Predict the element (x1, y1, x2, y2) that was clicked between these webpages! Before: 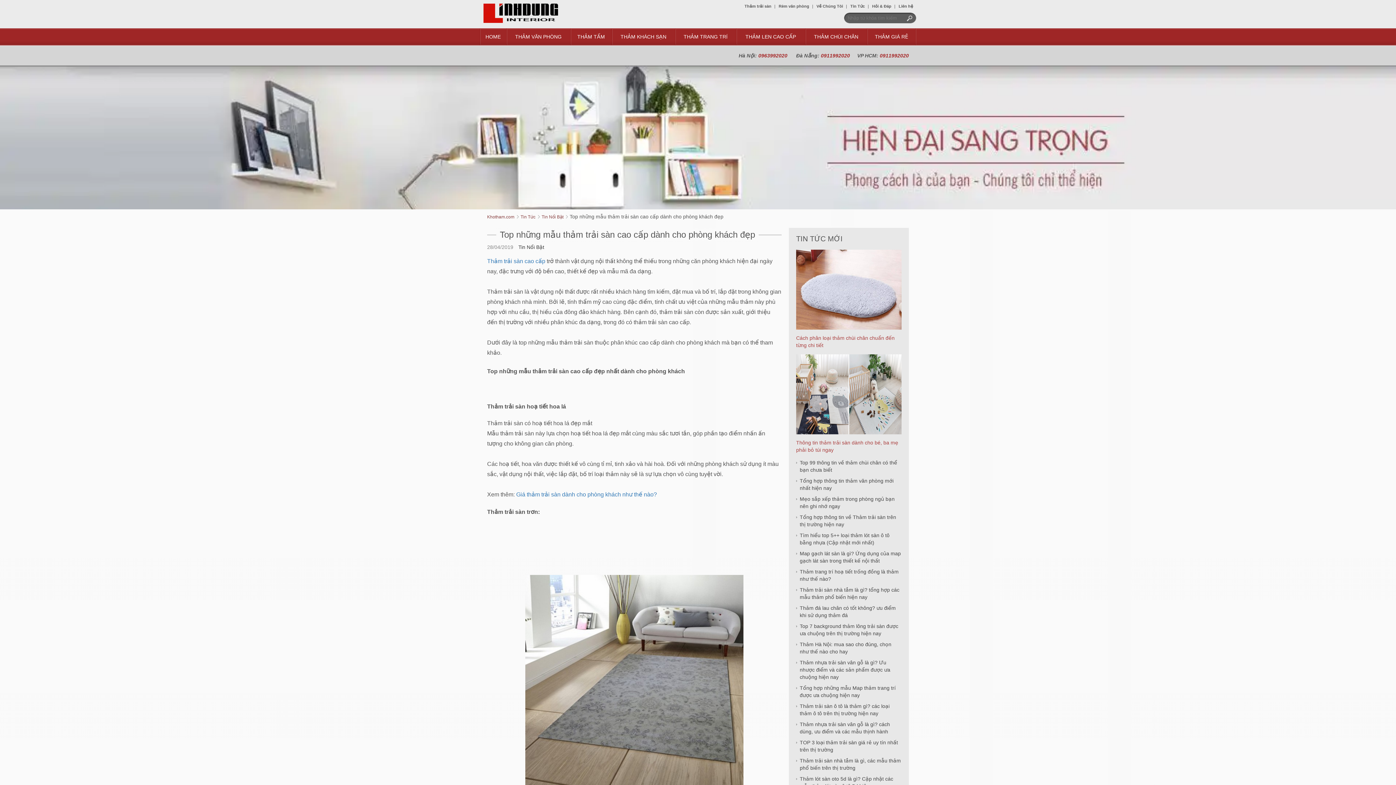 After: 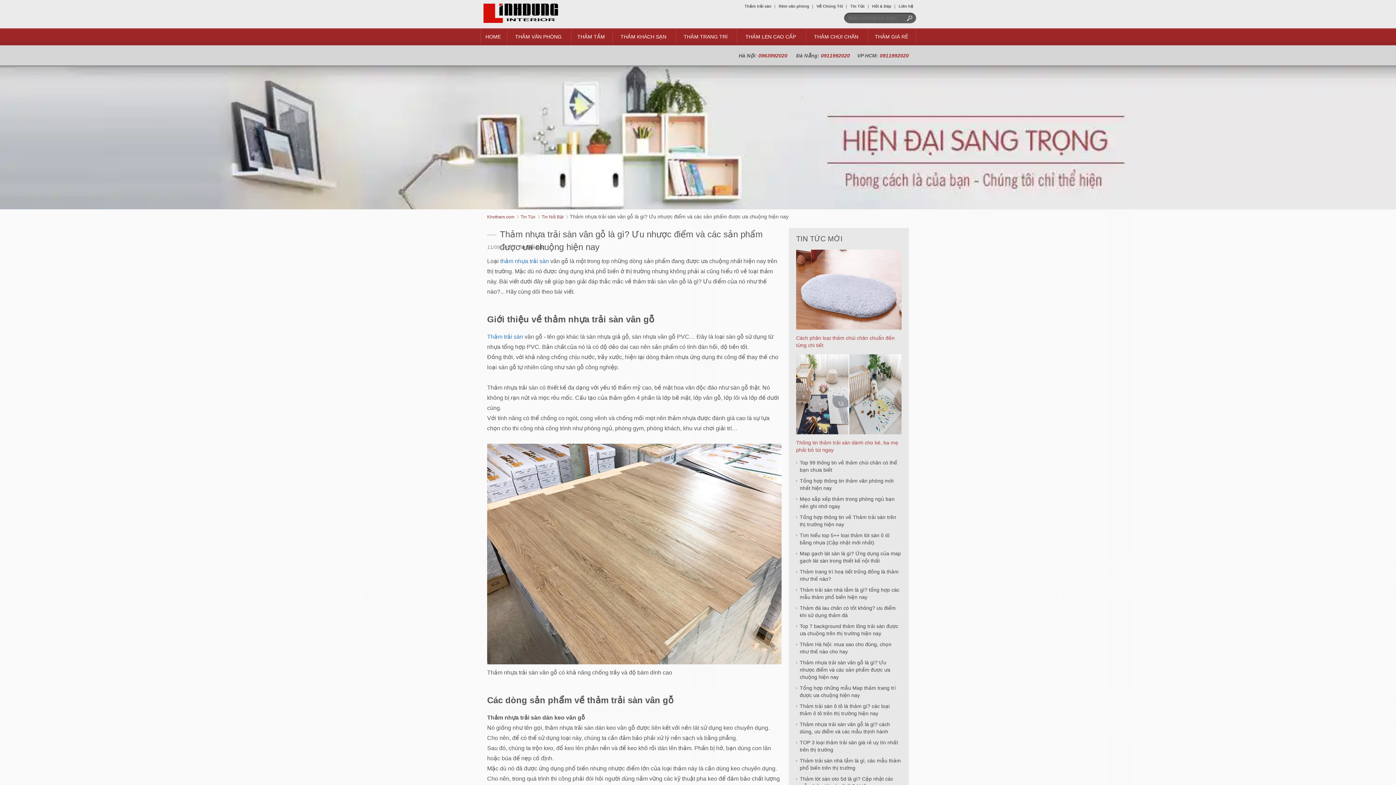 Action: label: Thảm nhựa trải sàn vân gỗ là gì? Ưu nhược điểm và các sản phẩm được ưa chuộng hiện nay bbox: (800, 660, 890, 680)